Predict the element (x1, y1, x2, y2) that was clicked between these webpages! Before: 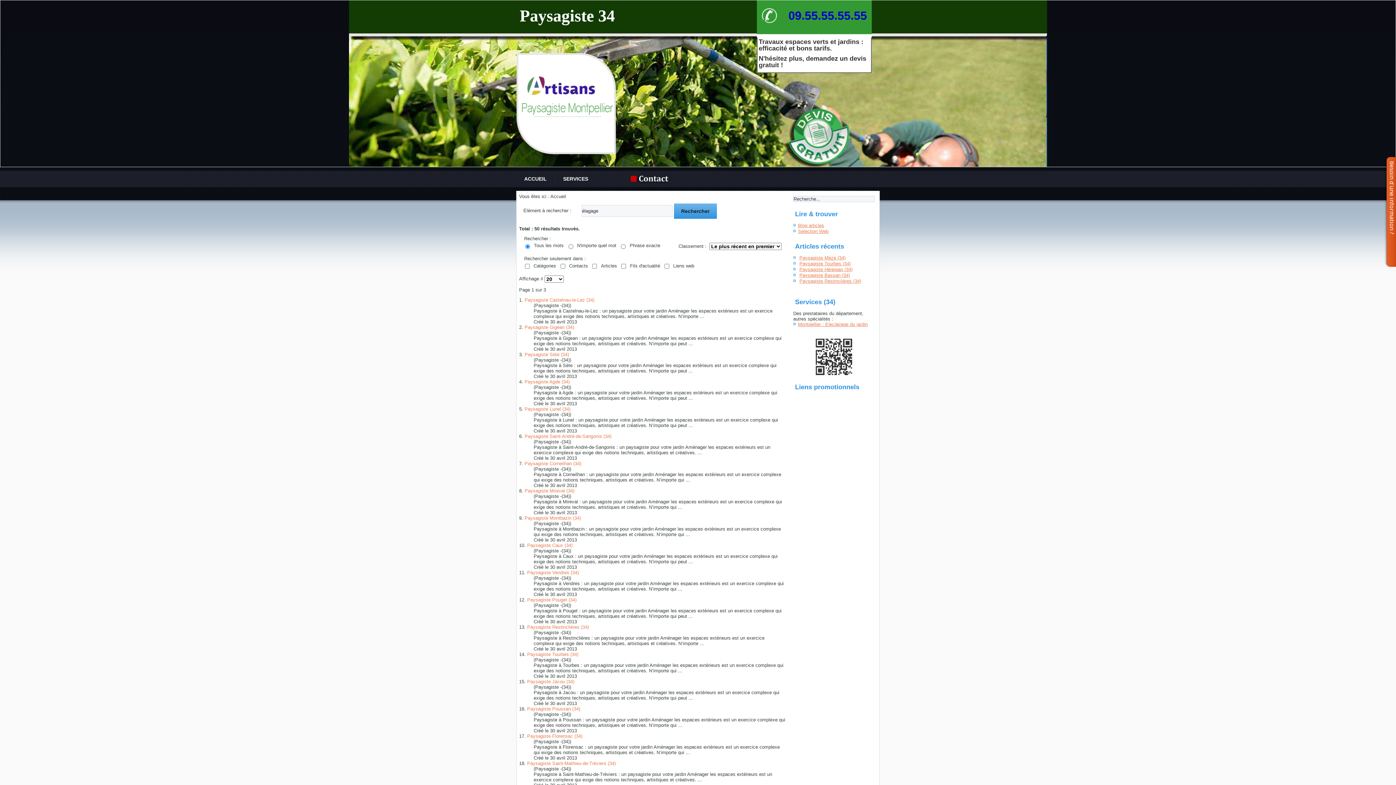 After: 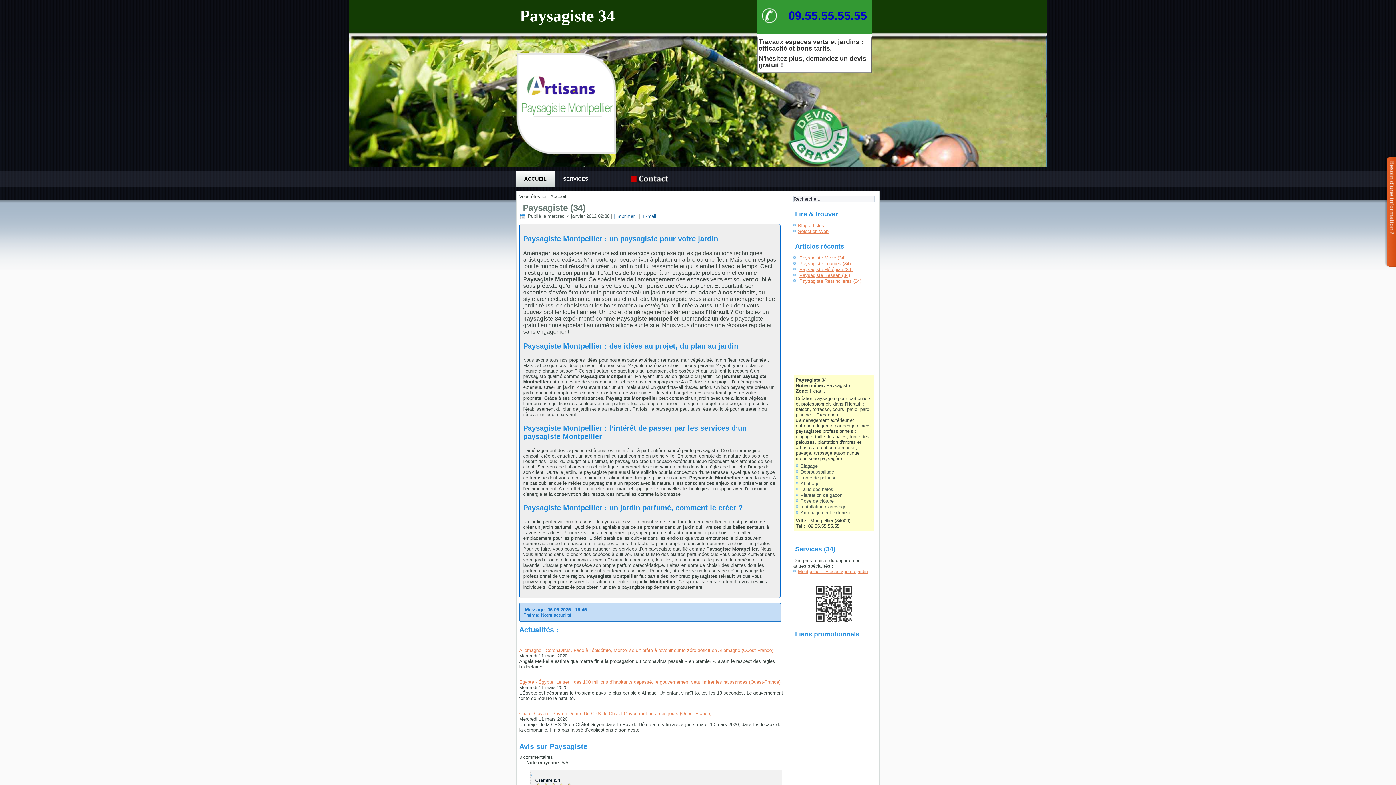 Action: label: ACCUEIL bbox: (516, 170, 554, 187)